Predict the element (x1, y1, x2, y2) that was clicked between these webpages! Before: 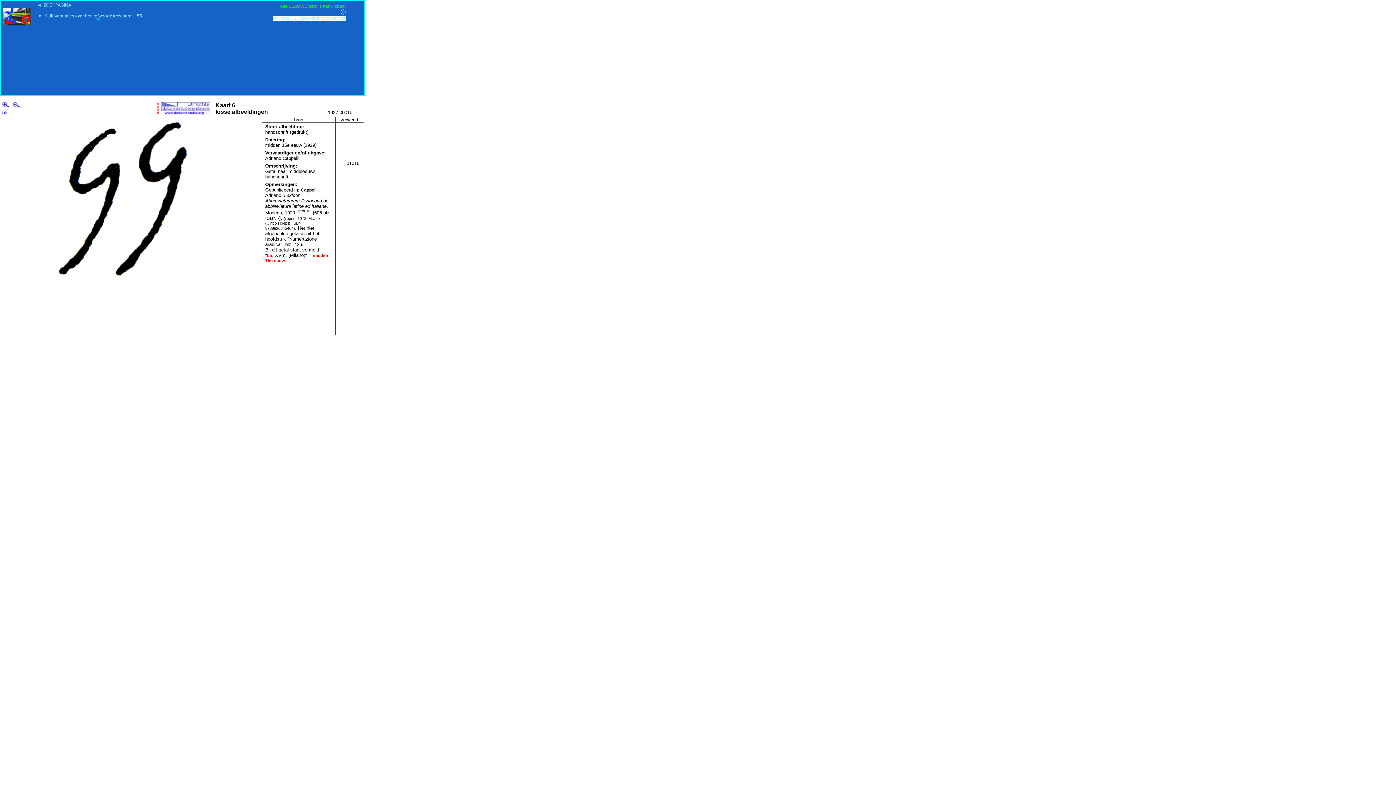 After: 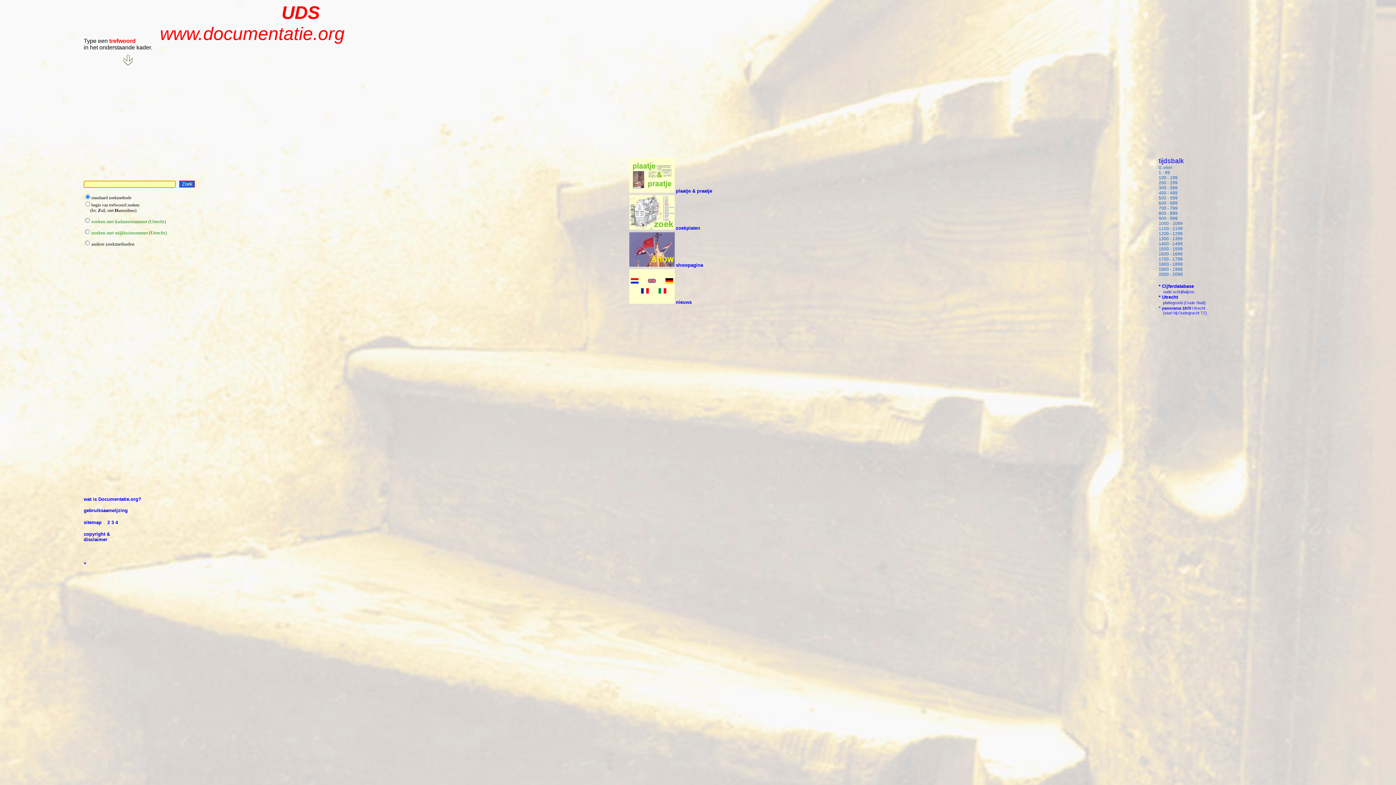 Action: bbox: (155, 110, 210, 115)